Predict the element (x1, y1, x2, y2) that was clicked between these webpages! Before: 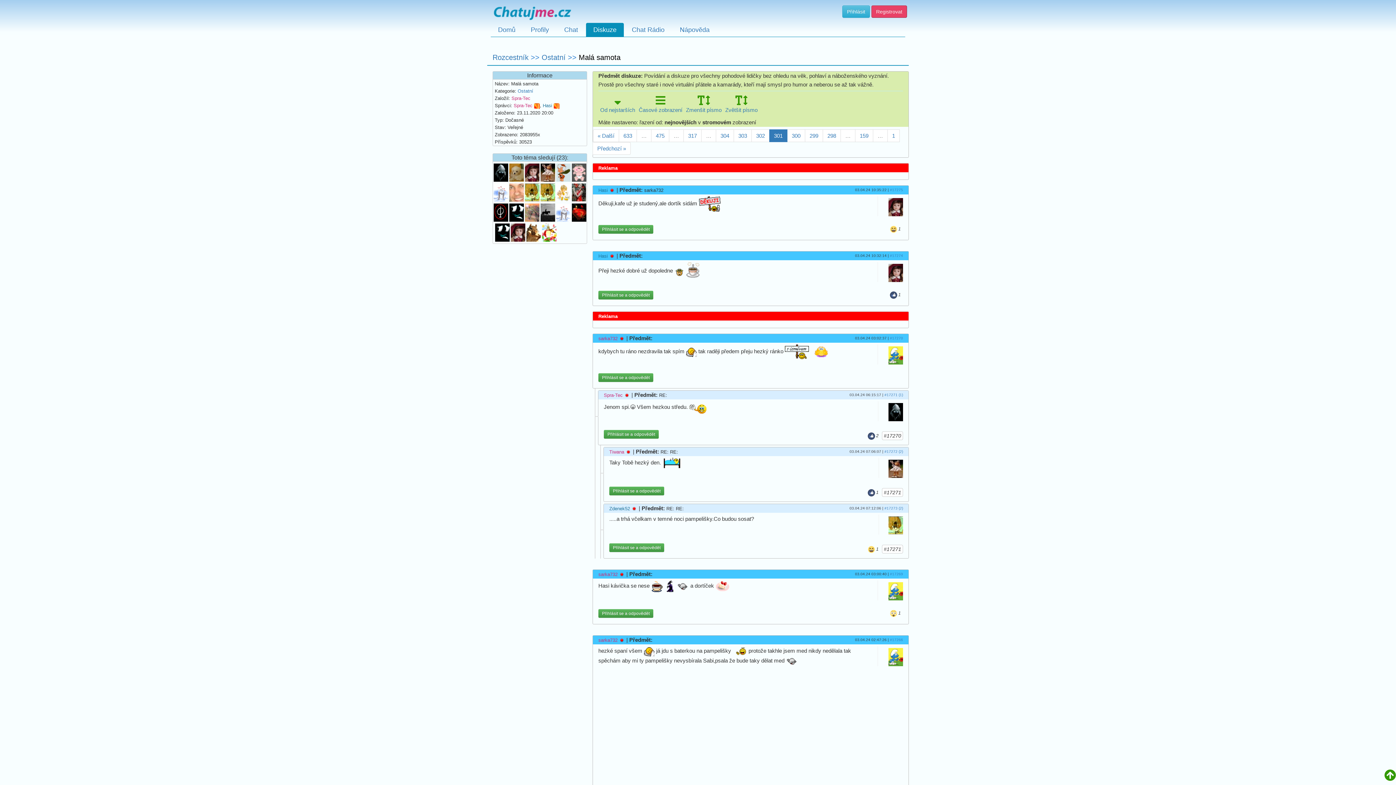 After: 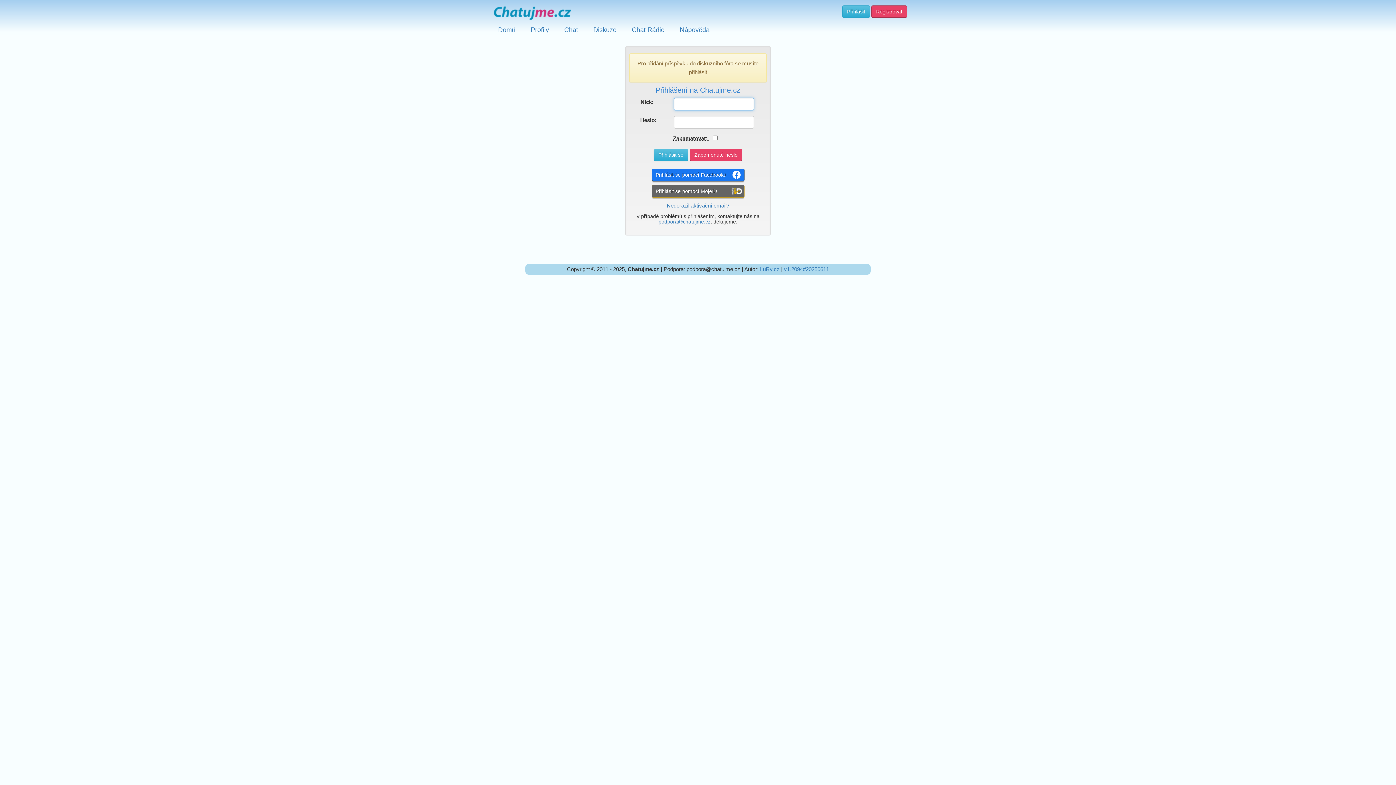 Action: bbox: (604, 430, 658, 438) label: Přihlásit se a odpovědět